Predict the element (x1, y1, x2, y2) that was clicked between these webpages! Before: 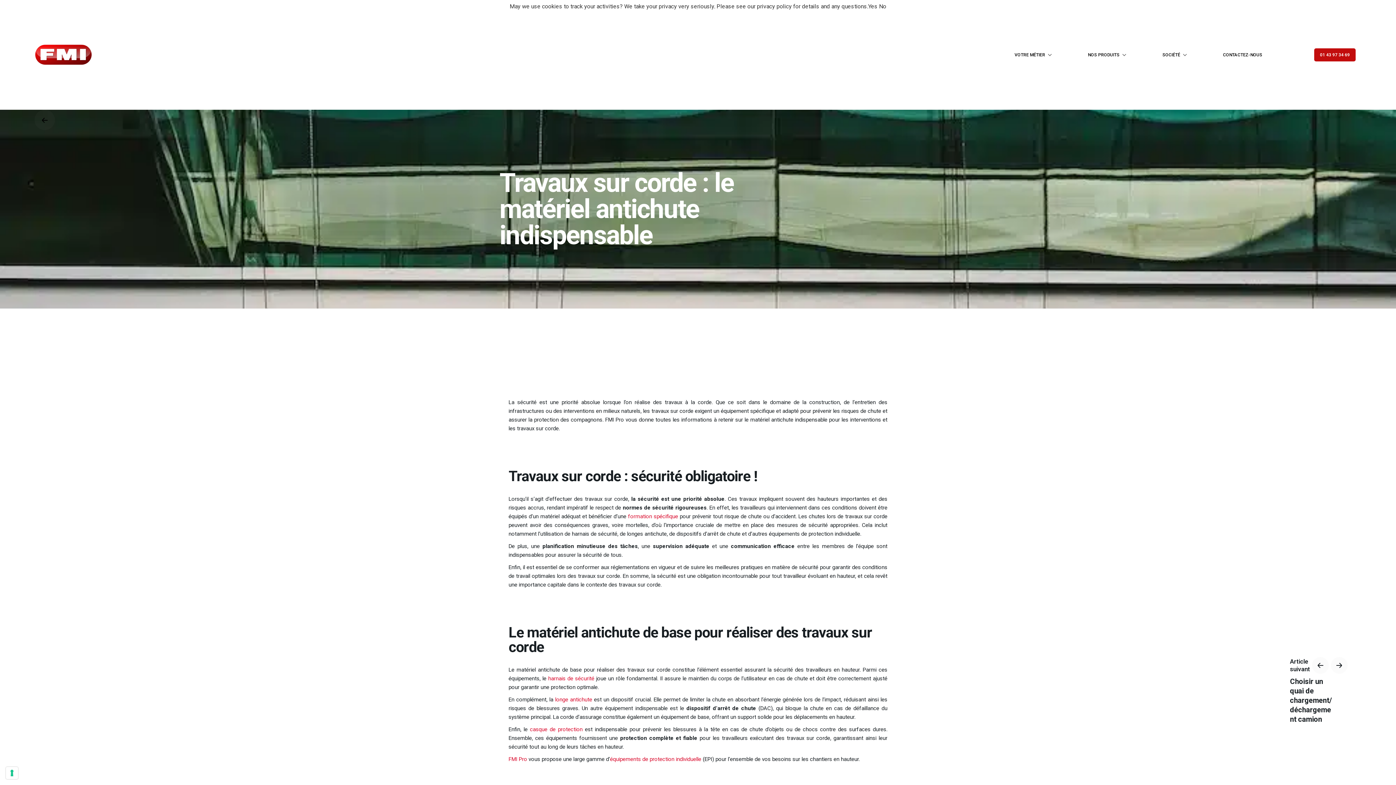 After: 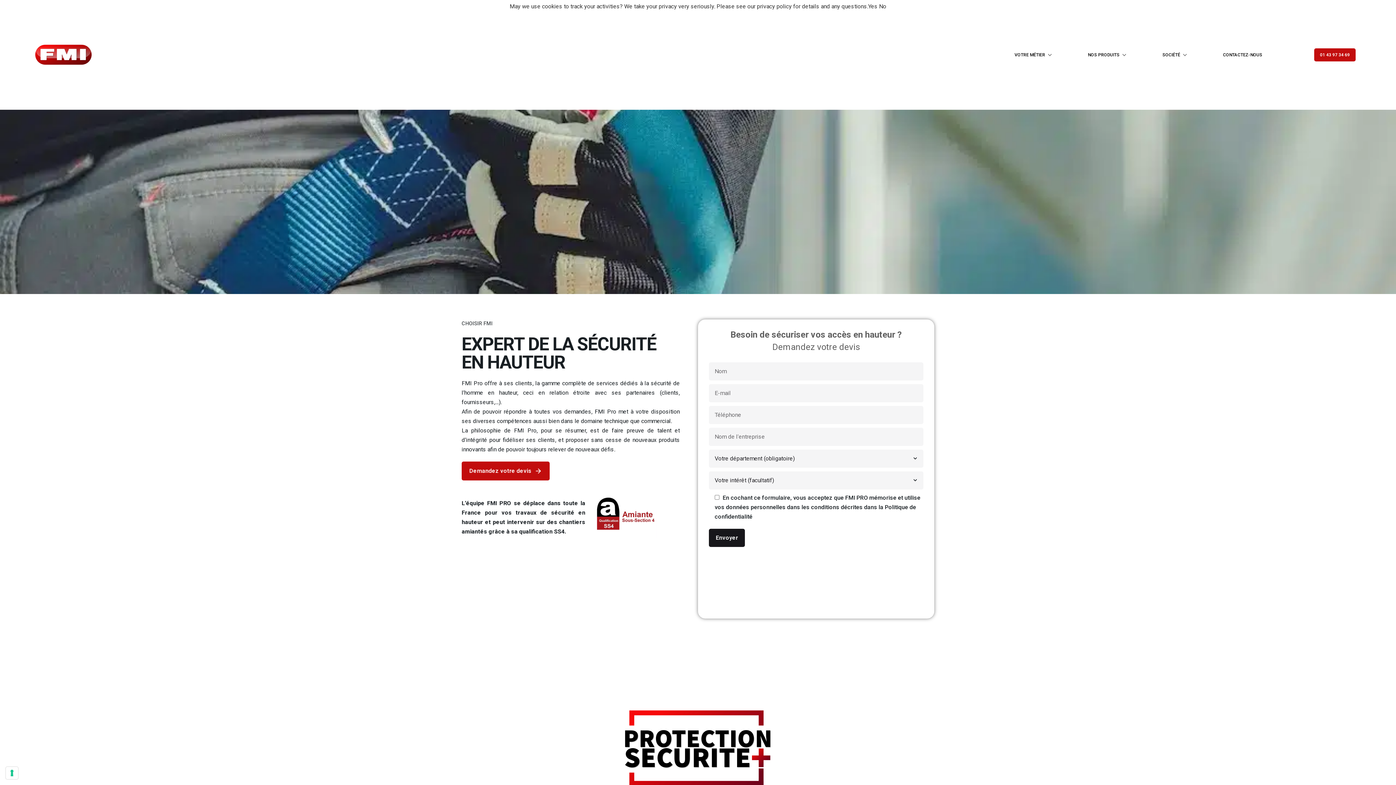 Action: bbox: (508, 756, 527, 762) label: FMI Pro